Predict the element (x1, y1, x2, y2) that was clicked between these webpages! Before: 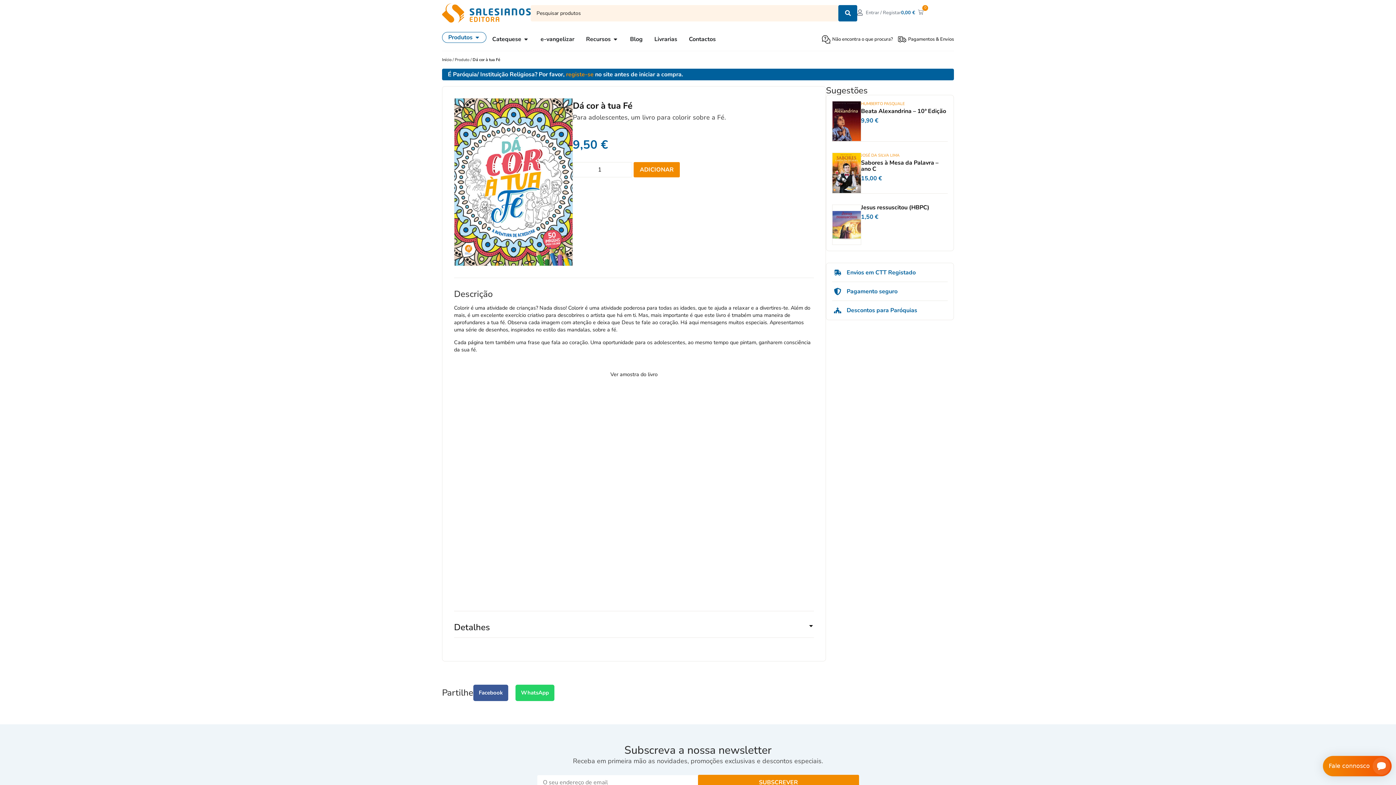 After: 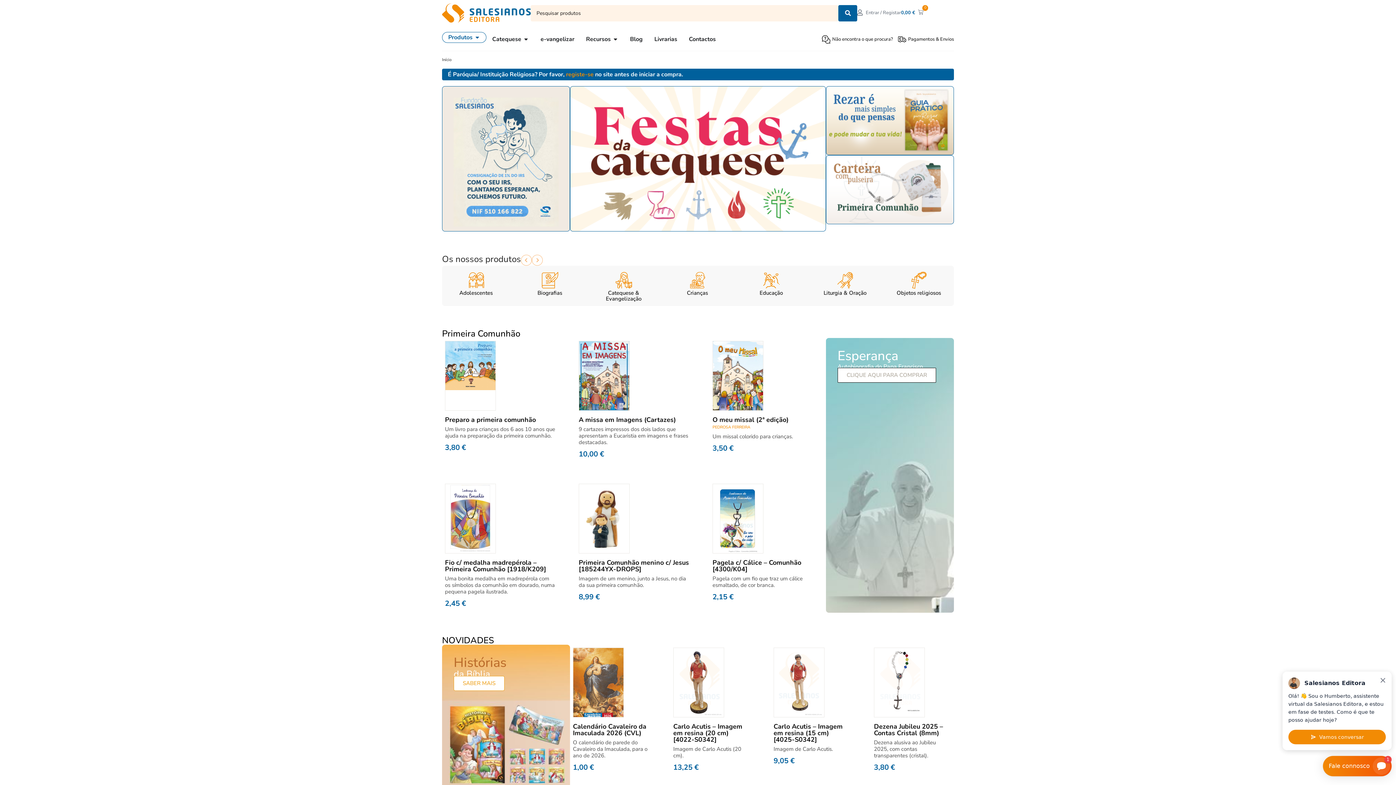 Action: bbox: (442, 3, 530, 23)